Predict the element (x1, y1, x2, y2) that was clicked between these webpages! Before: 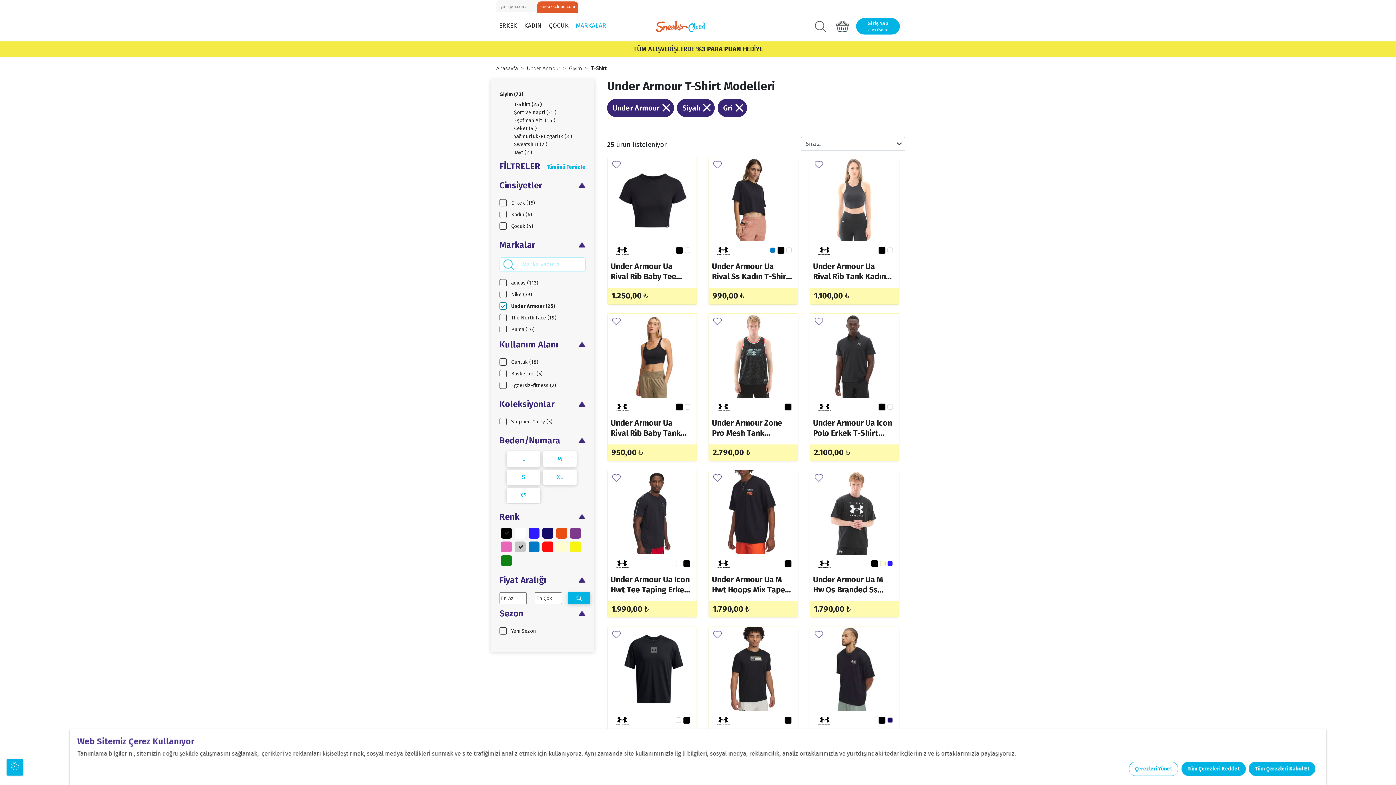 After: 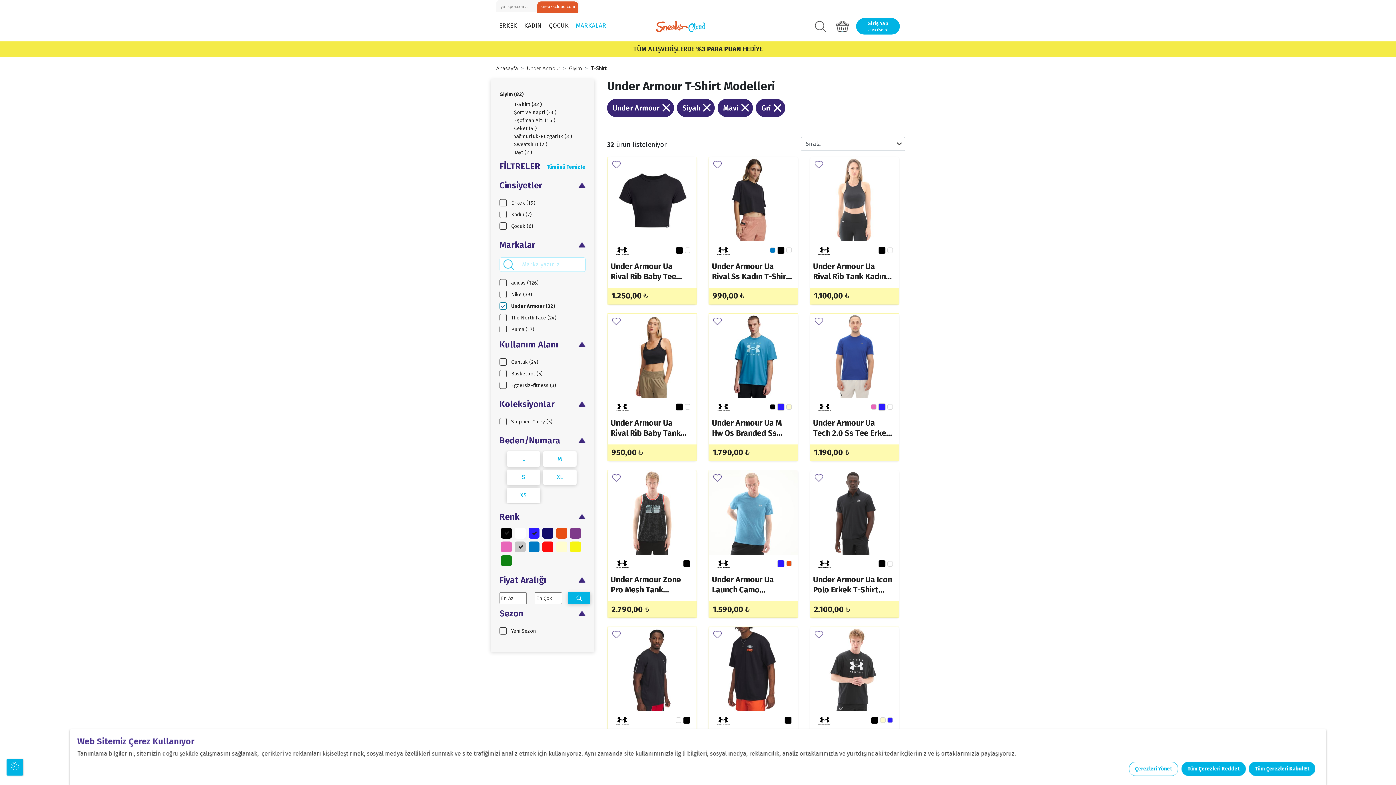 Action: label: Mavi bbox: (528, 528, 539, 538)